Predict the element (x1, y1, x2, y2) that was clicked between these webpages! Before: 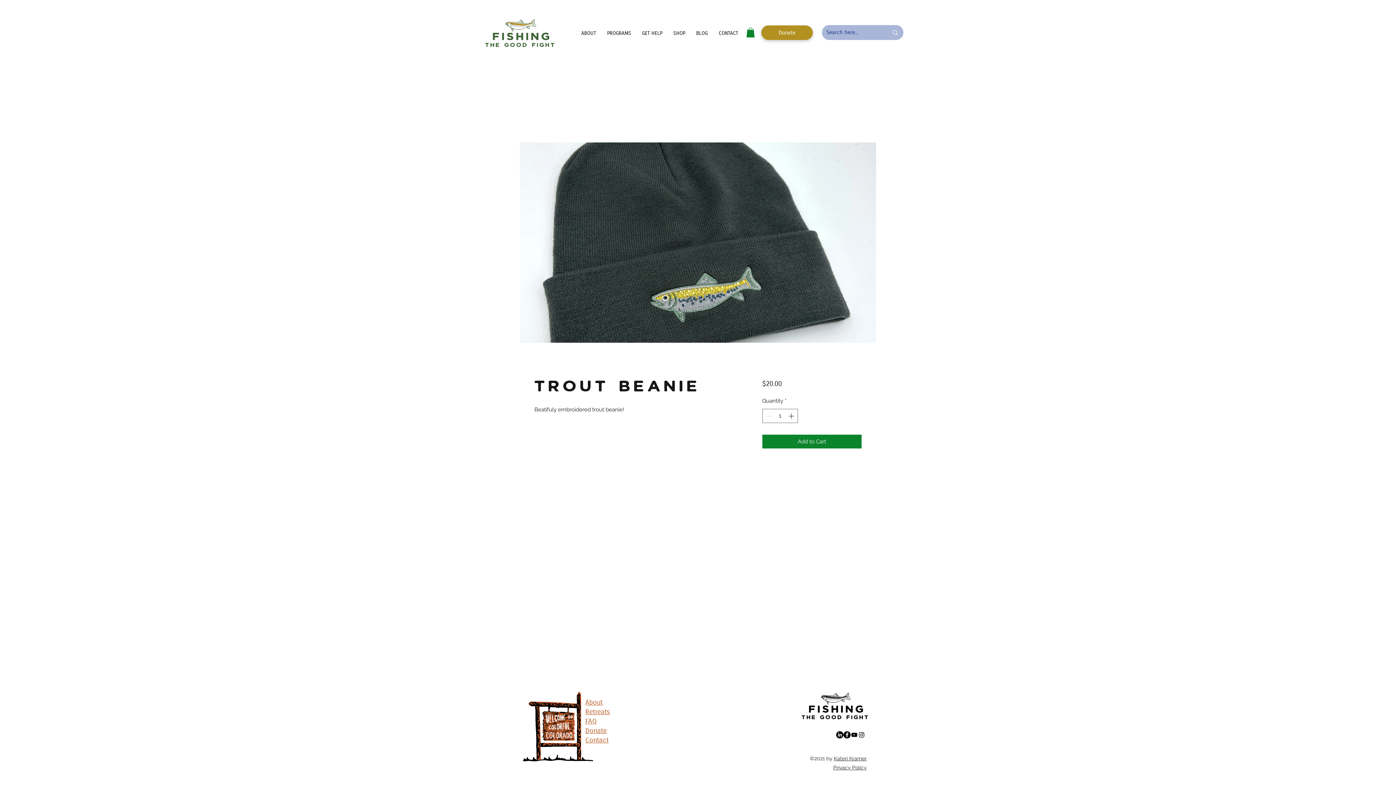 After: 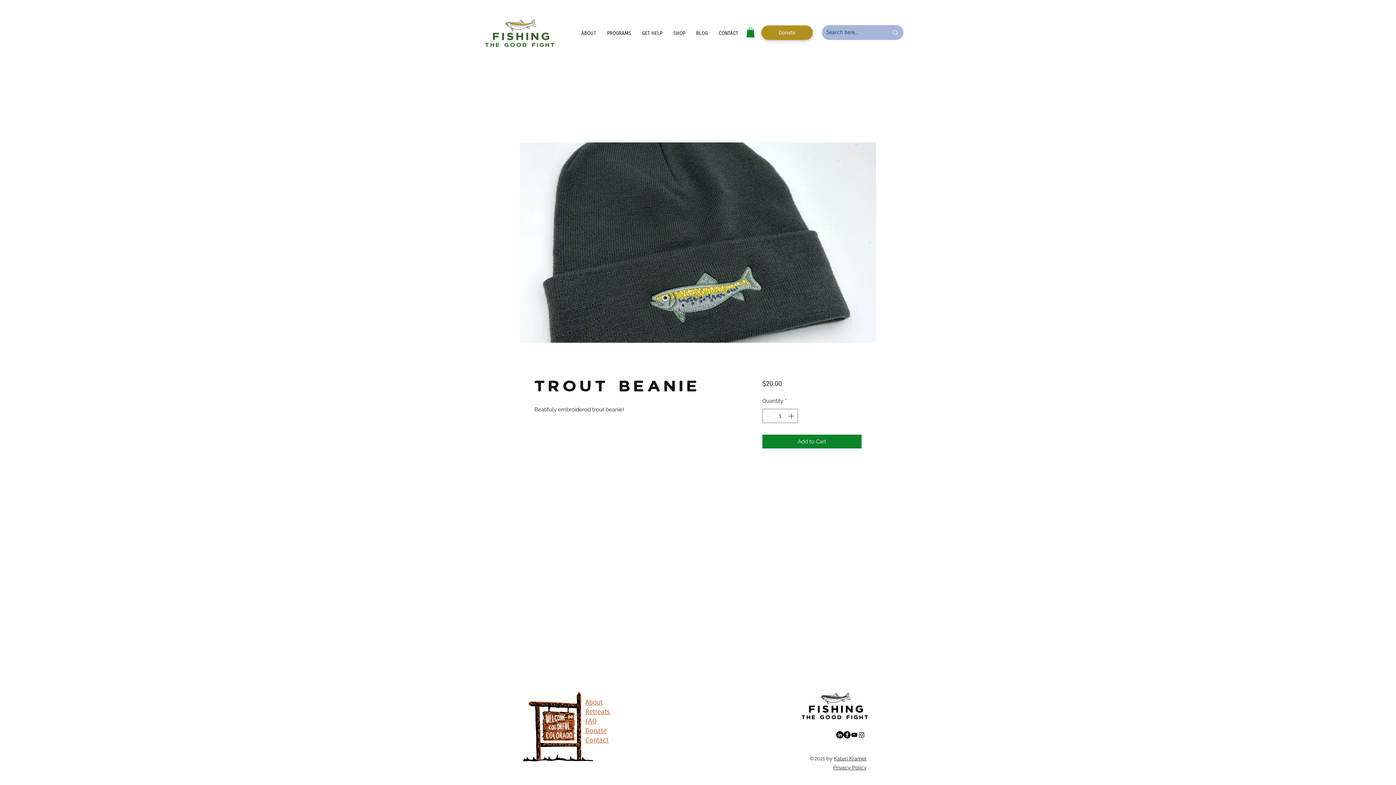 Action: label: instagram bbox: (858, 731, 865, 738)